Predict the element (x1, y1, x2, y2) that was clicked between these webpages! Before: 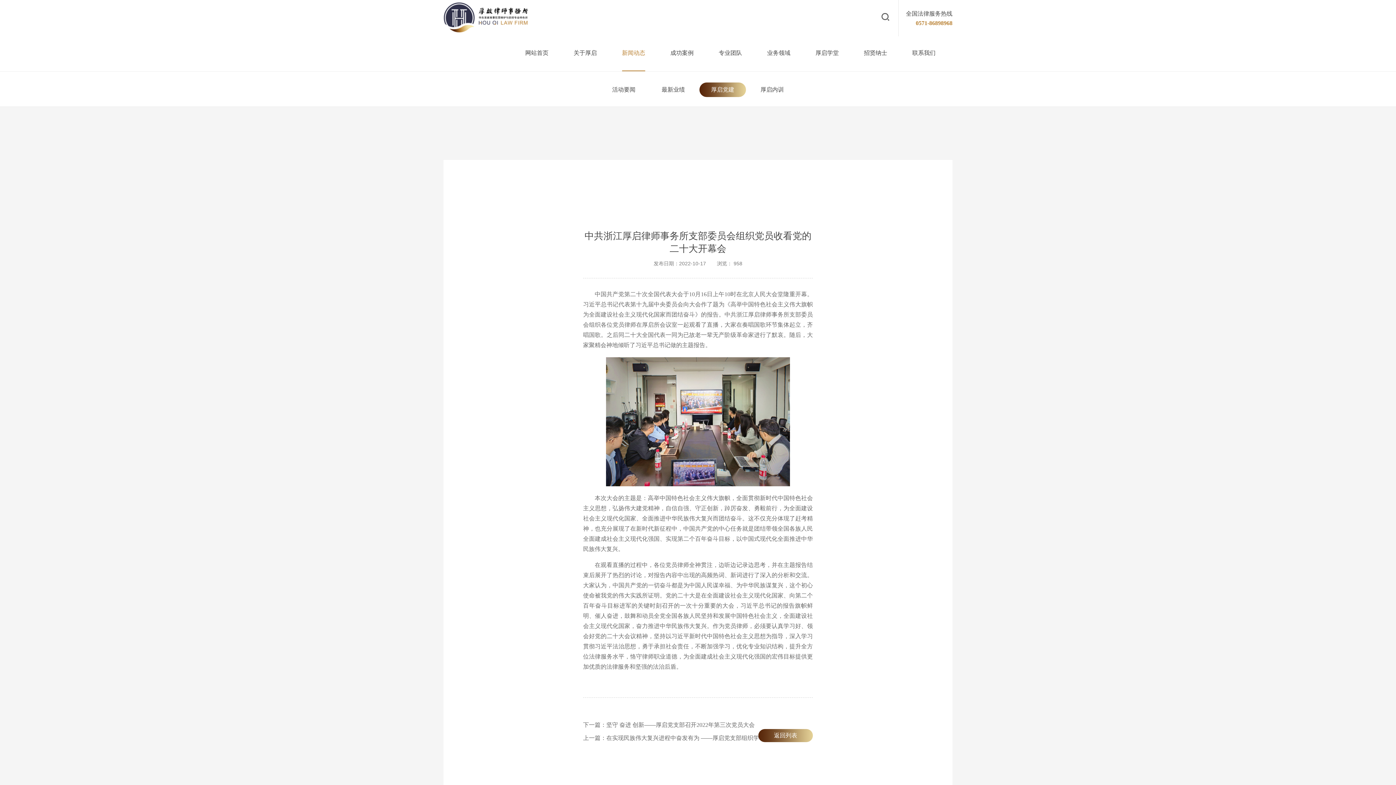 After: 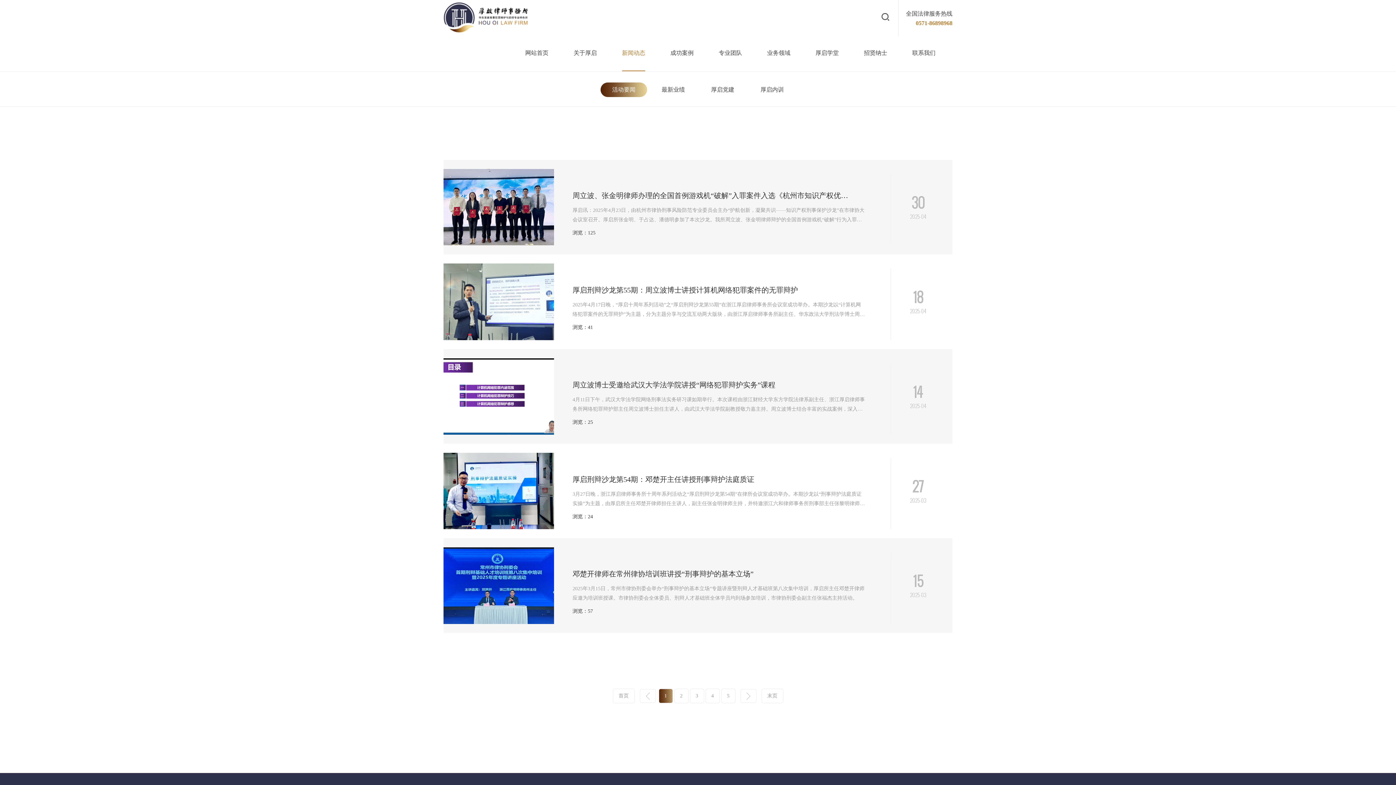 Action: label: 活动要闻 bbox: (600, 82, 647, 97)